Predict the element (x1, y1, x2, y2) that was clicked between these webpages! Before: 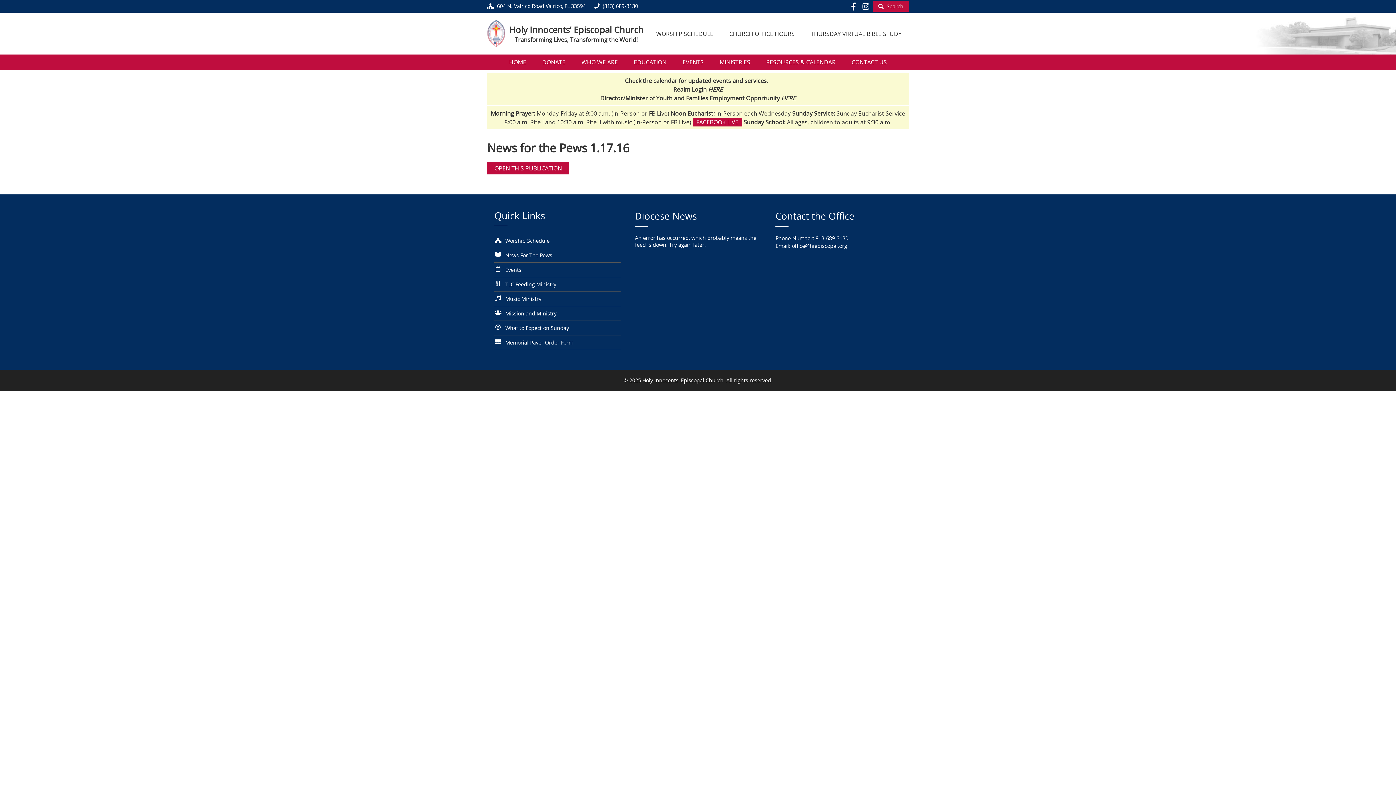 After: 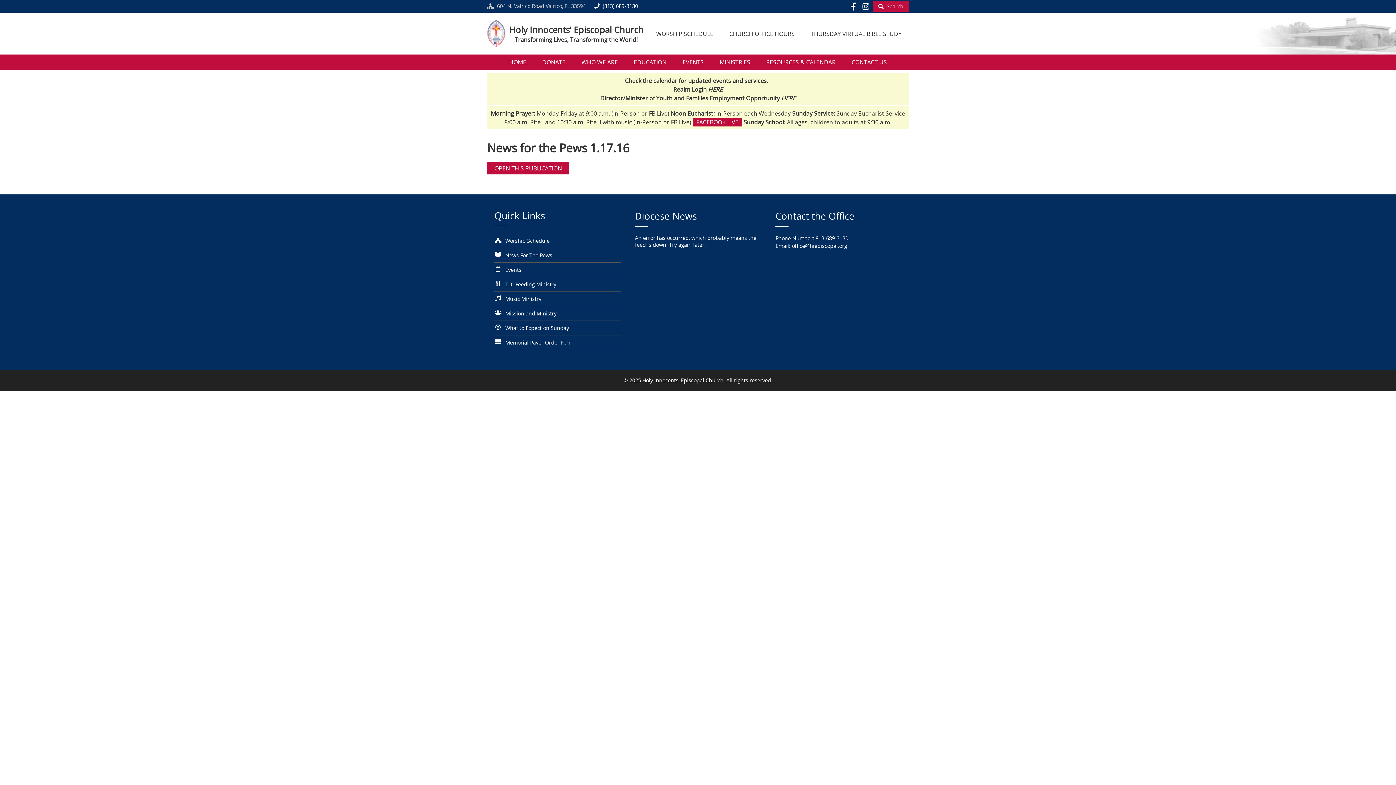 Action: bbox: (487, 2, 585, 9) label:  604 N. Valrico Road Valrico, FL 33594